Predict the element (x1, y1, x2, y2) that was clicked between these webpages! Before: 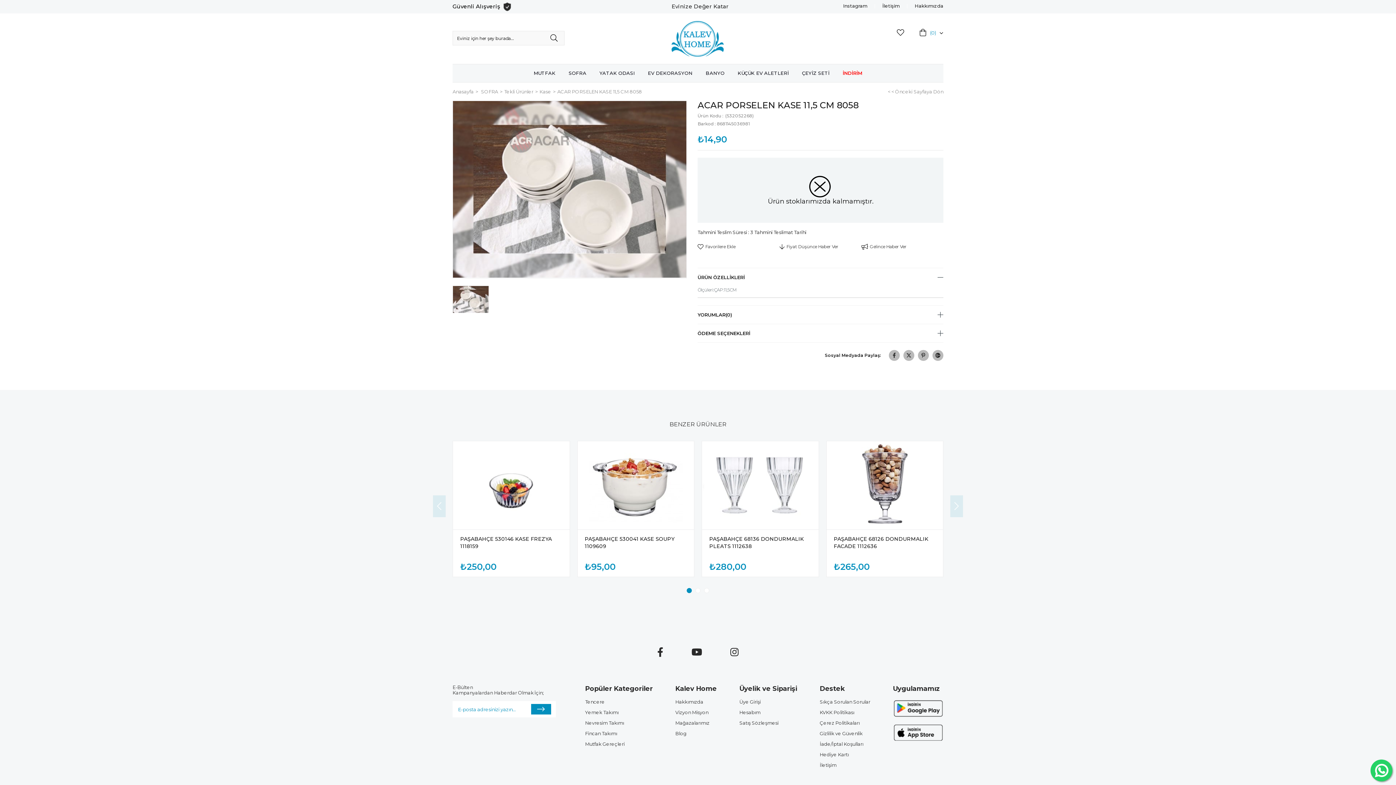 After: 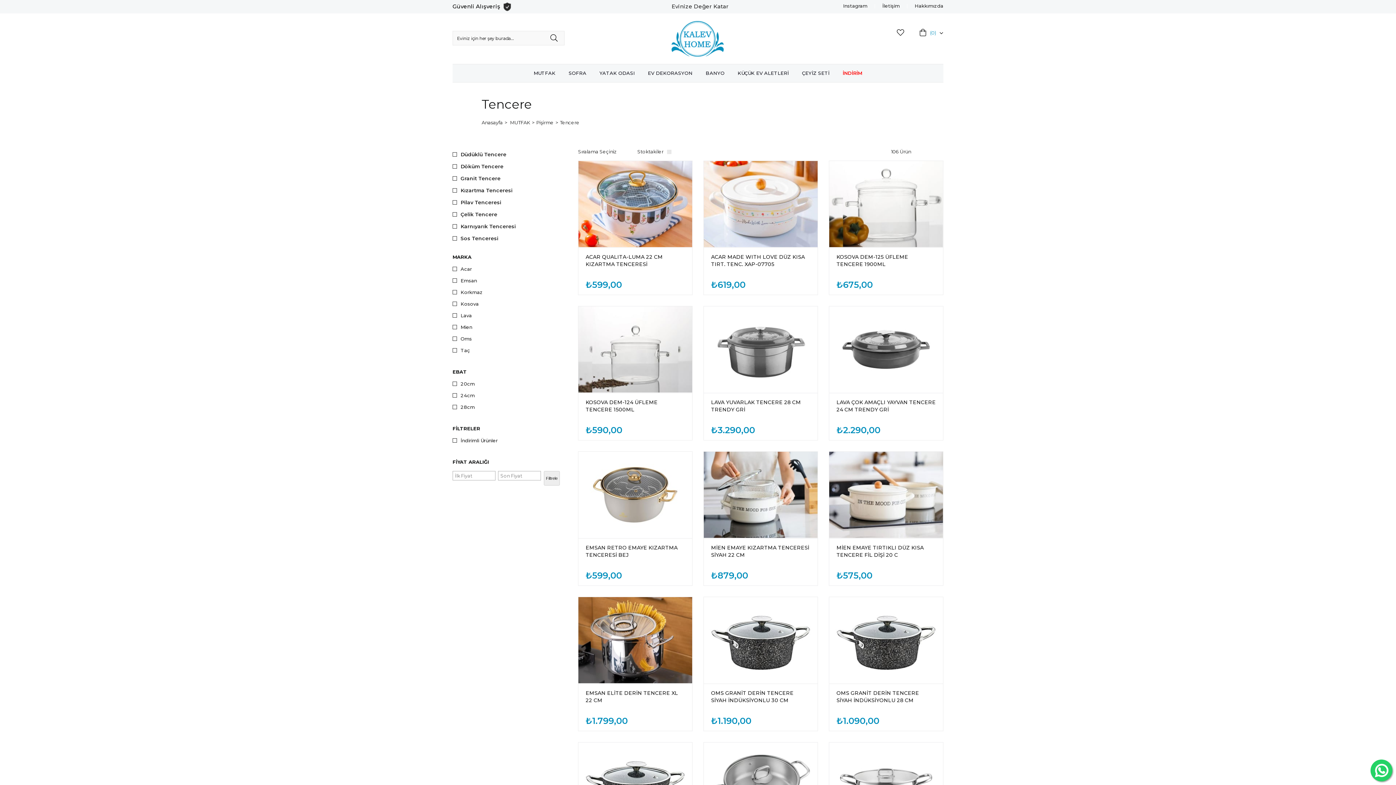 Action: label: Tencere bbox: (585, 699, 624, 705)